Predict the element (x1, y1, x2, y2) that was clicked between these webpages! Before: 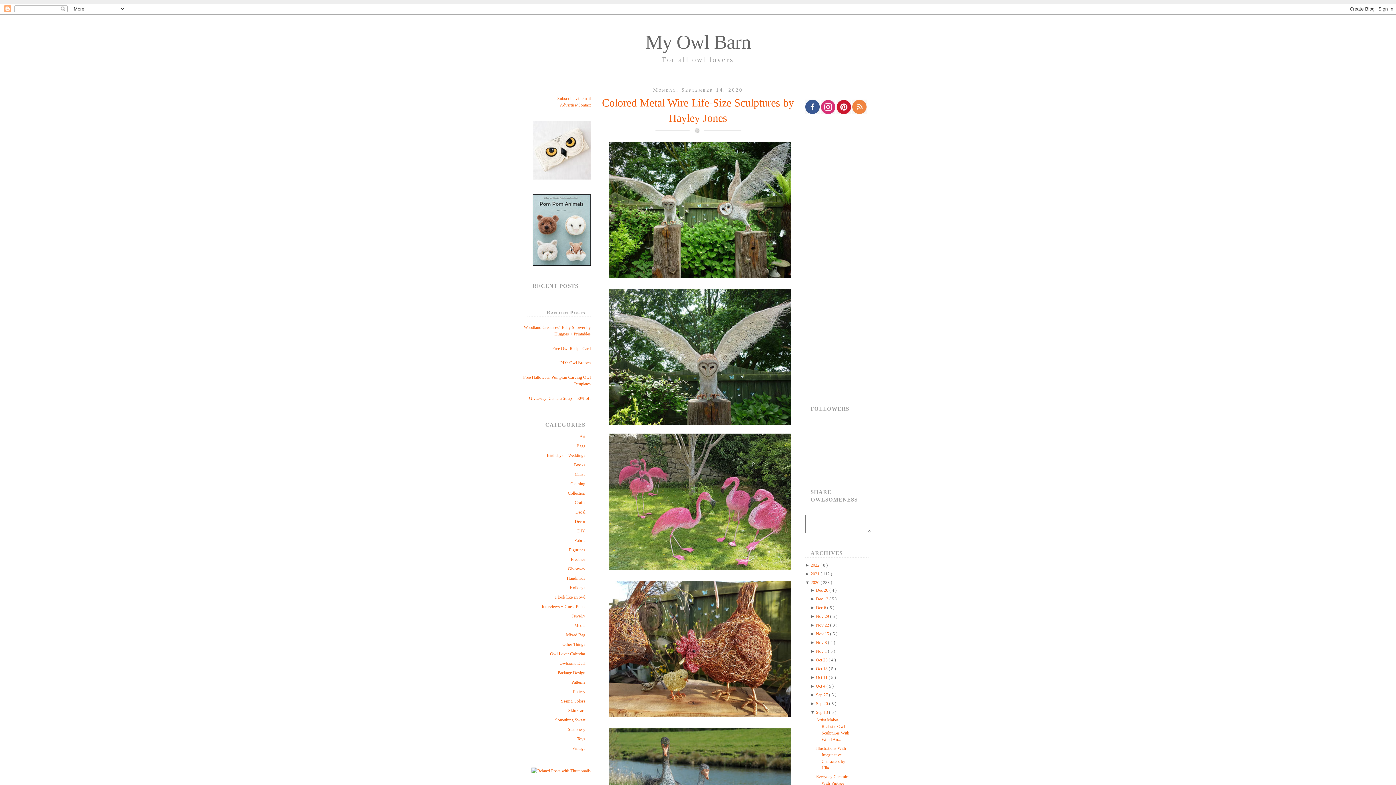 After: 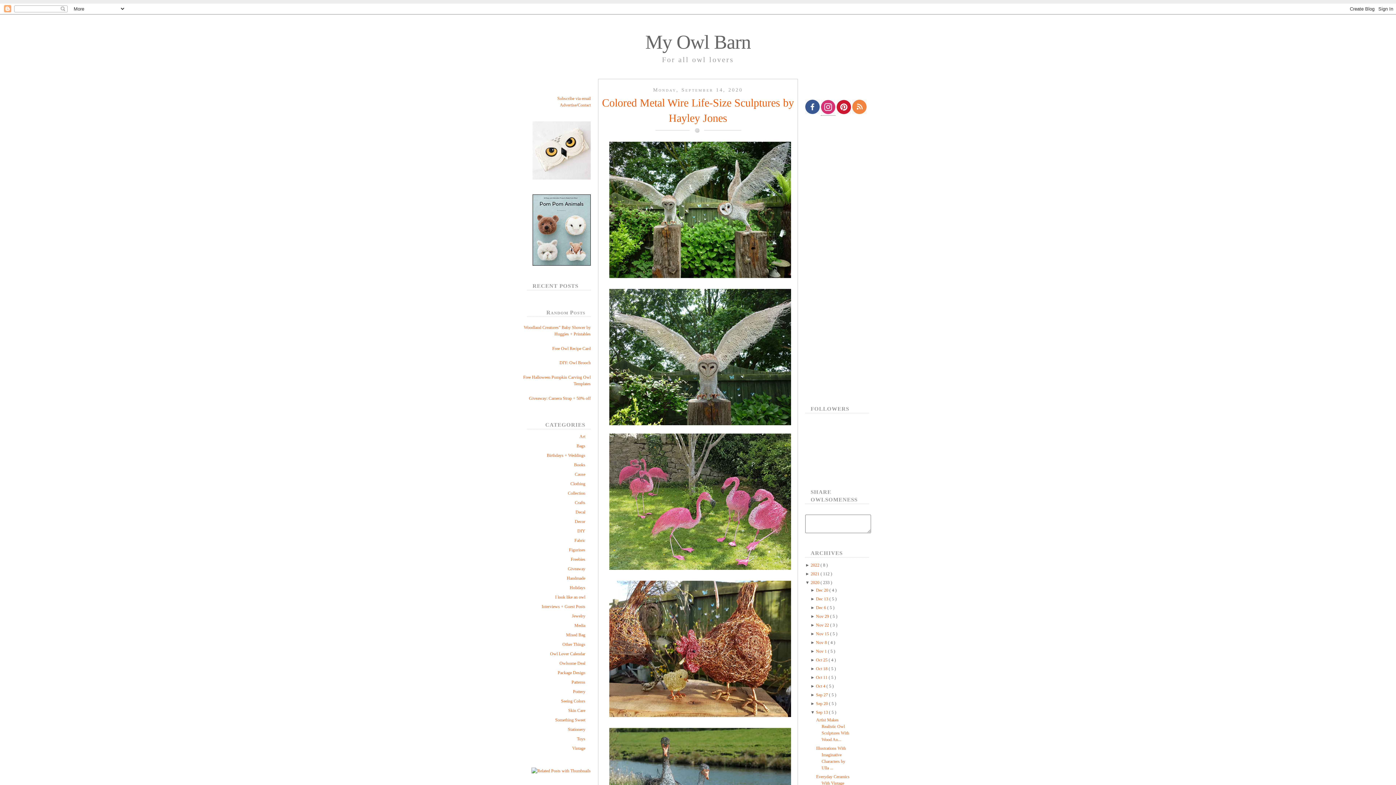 Action: bbox: (821, 110, 835, 115)